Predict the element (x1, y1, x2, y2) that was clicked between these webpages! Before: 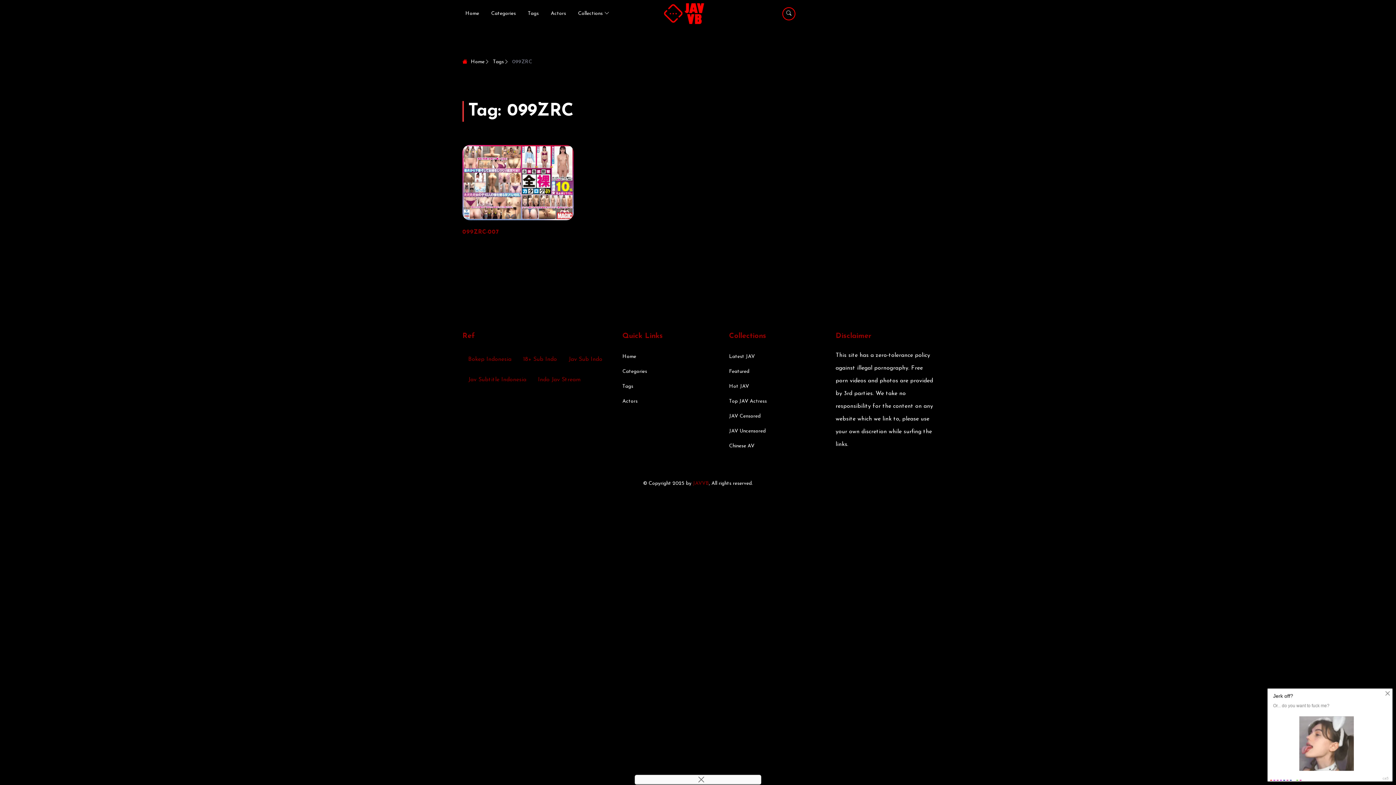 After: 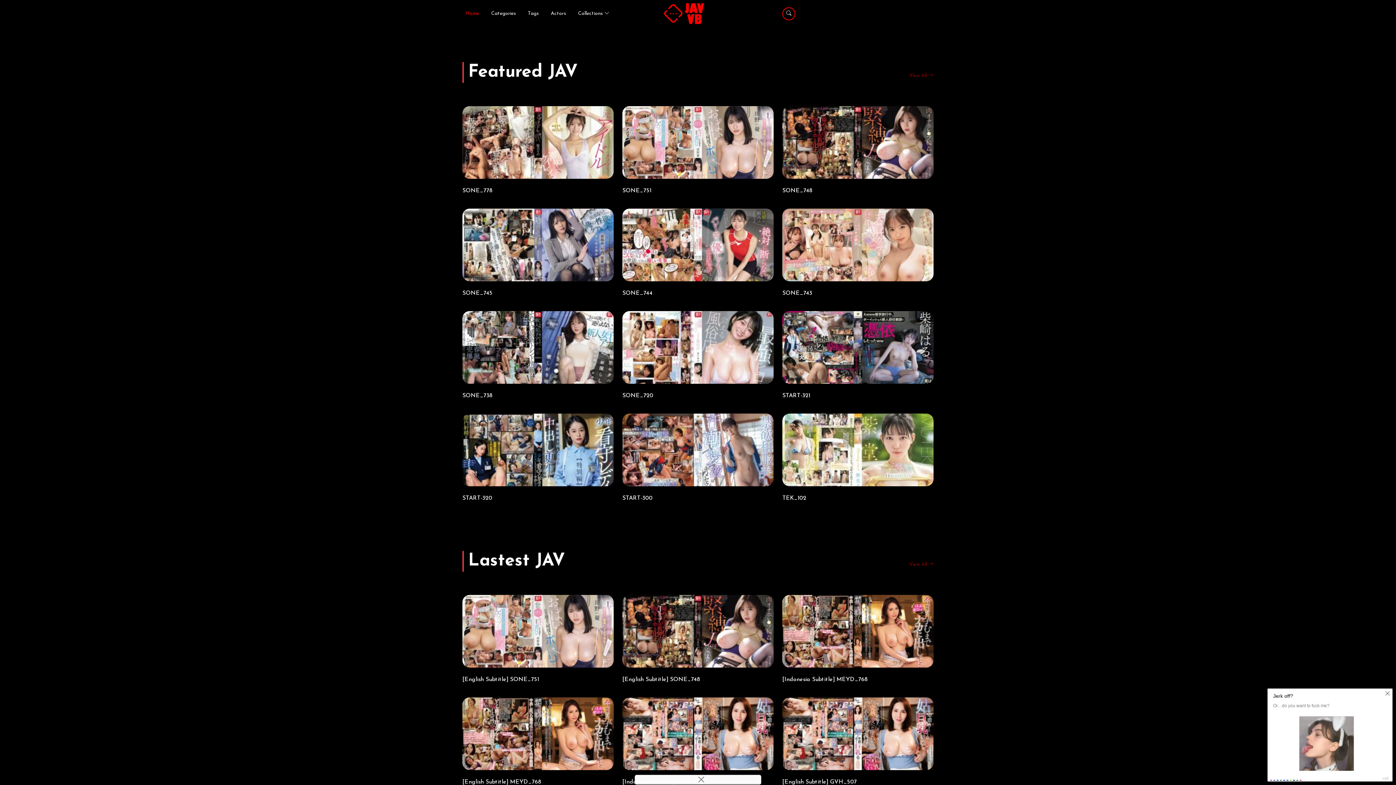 Action: bbox: (462, 4, 482, 23) label: Home